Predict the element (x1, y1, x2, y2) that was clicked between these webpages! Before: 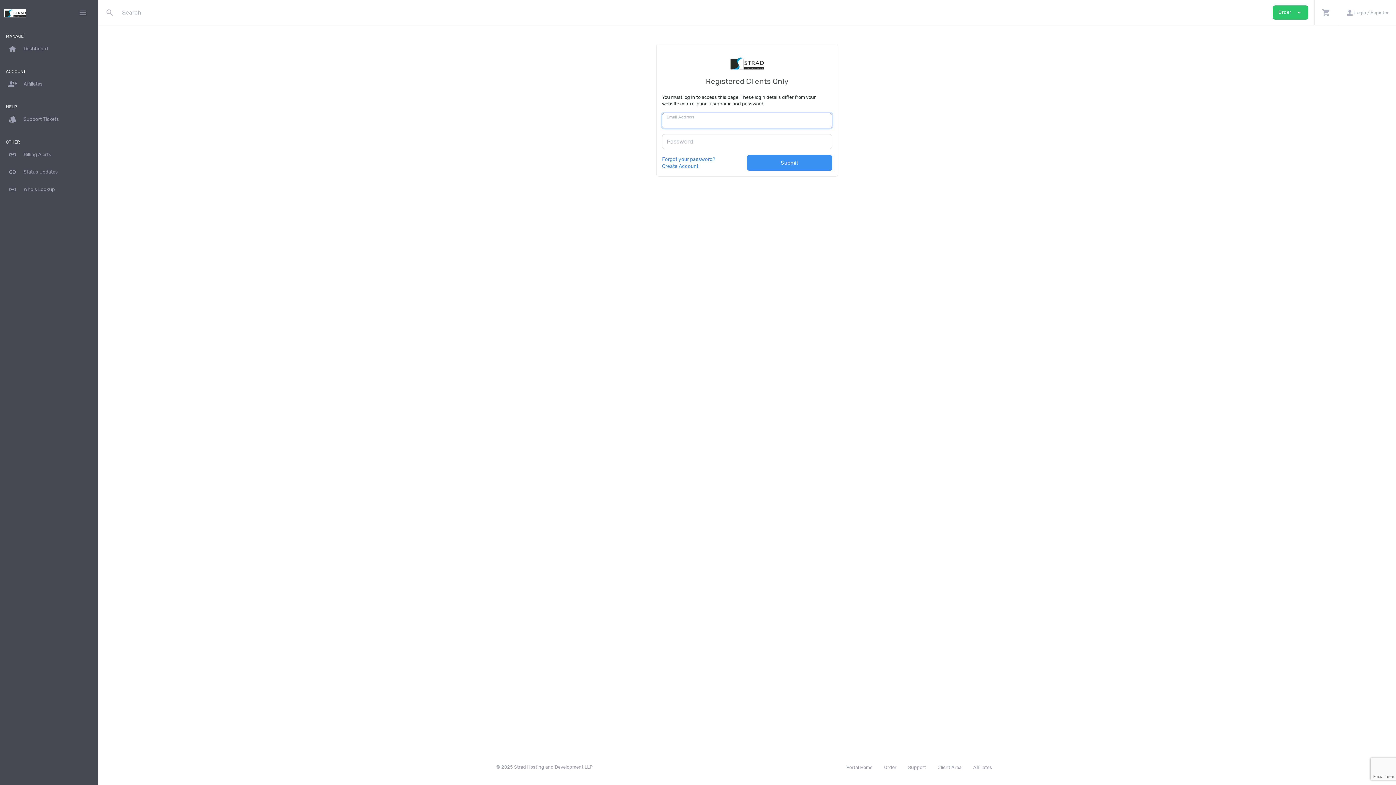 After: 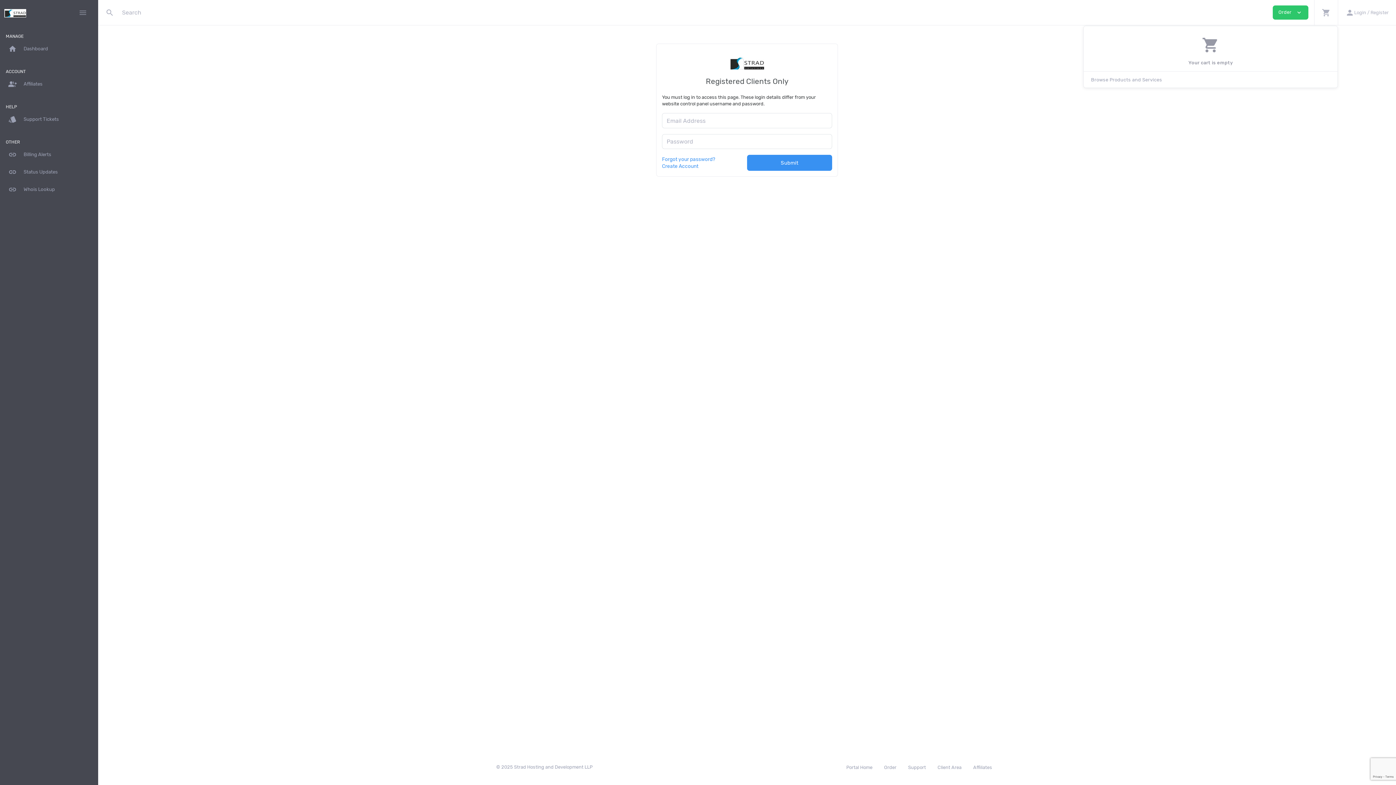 Action: bbox: (1314, 0, 1338, 25) label: shopping_cart